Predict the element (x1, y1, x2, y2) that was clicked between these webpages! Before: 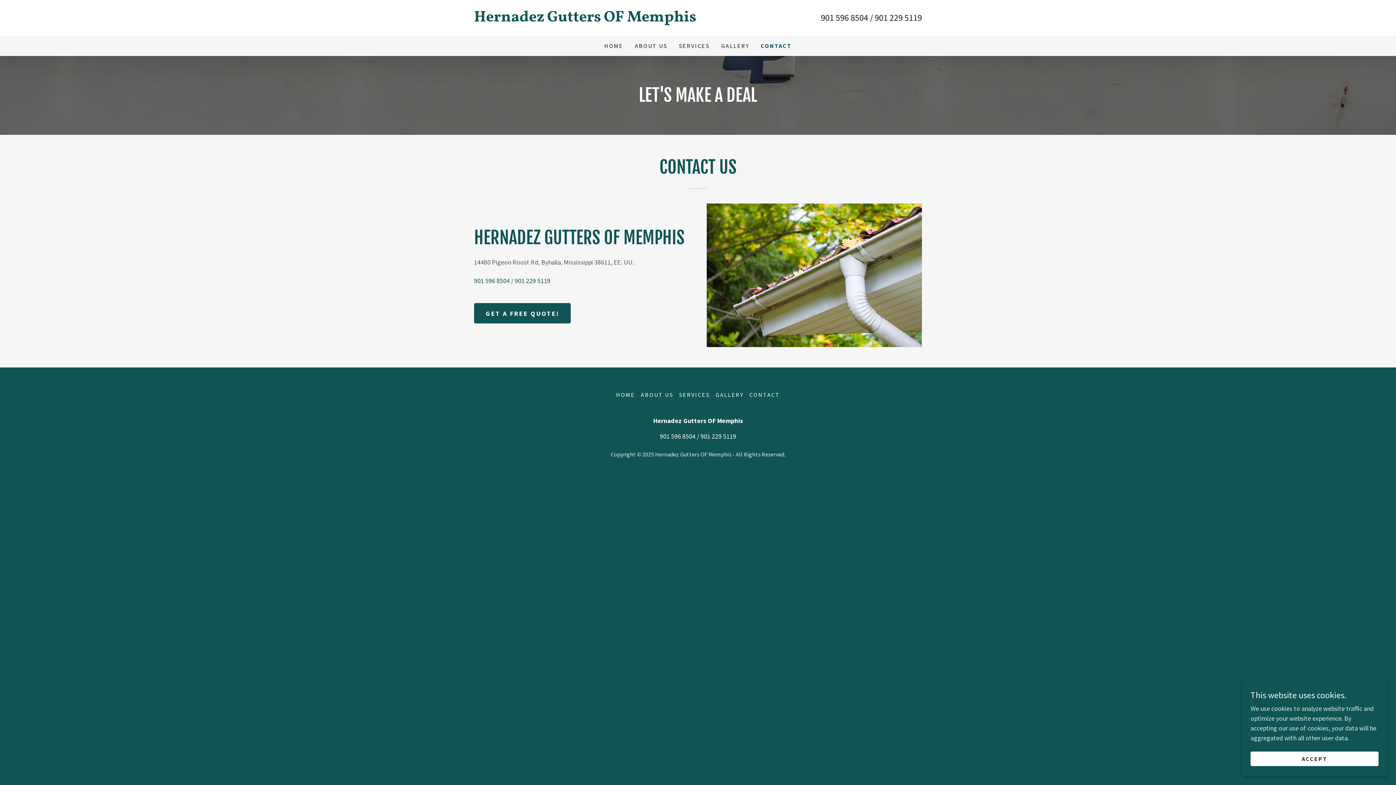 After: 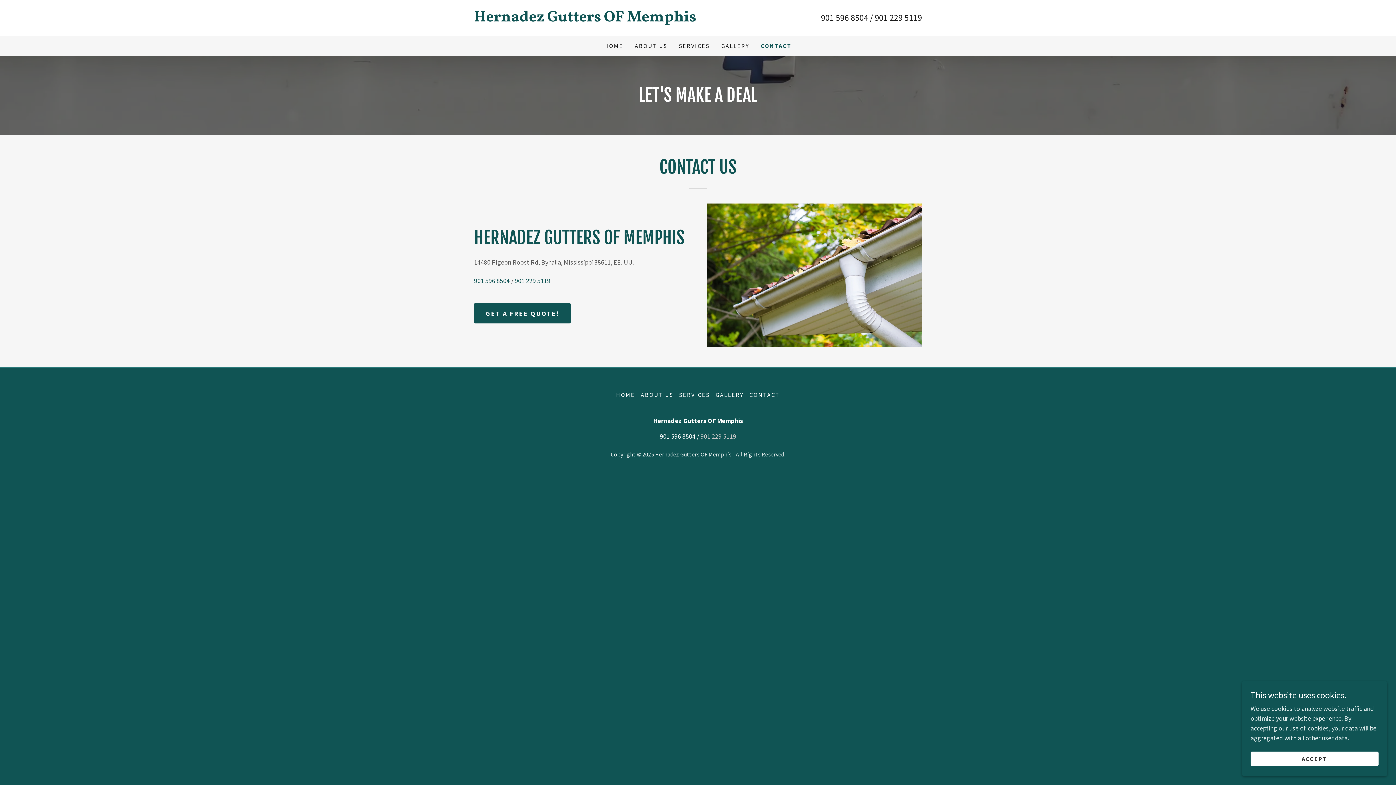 Action: bbox: (700, 432, 736, 440) label: 901 229 5119